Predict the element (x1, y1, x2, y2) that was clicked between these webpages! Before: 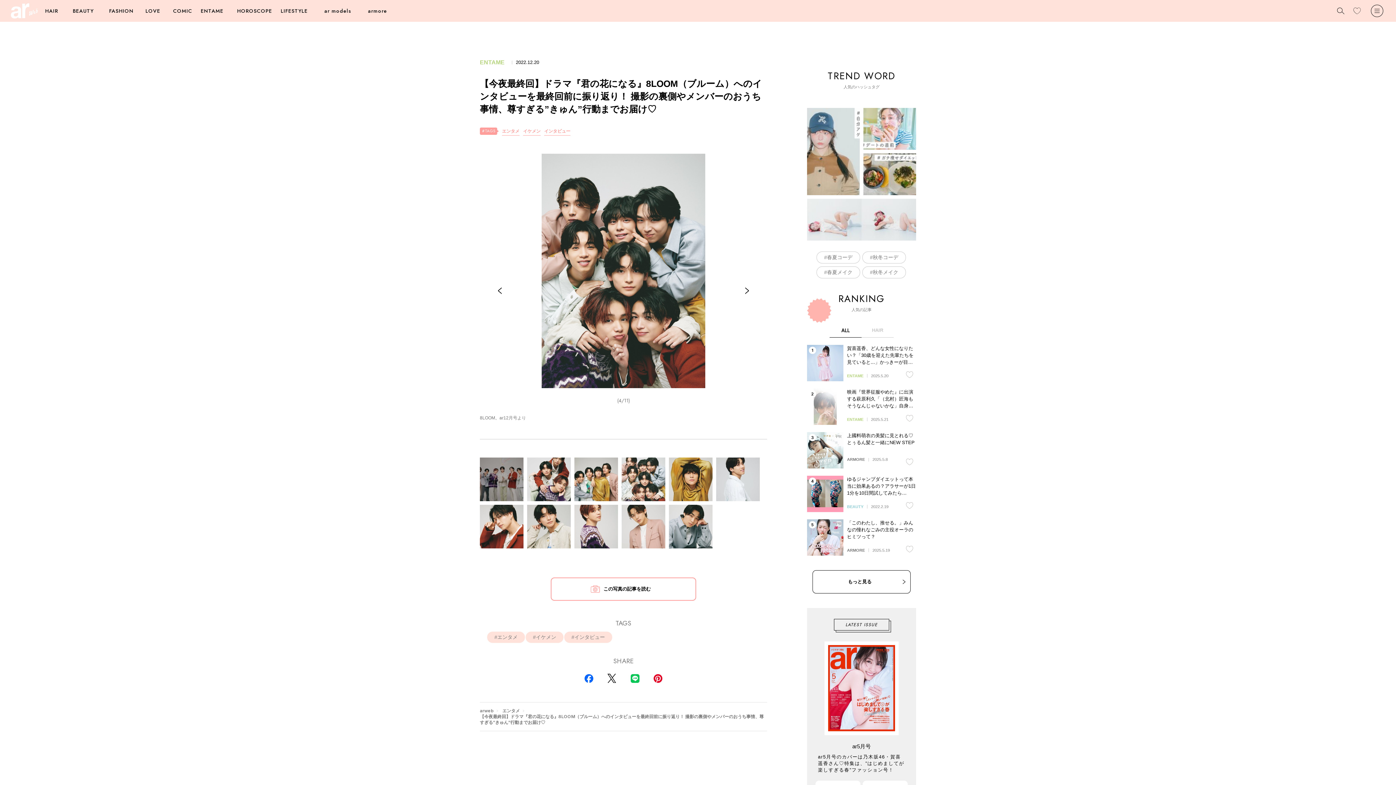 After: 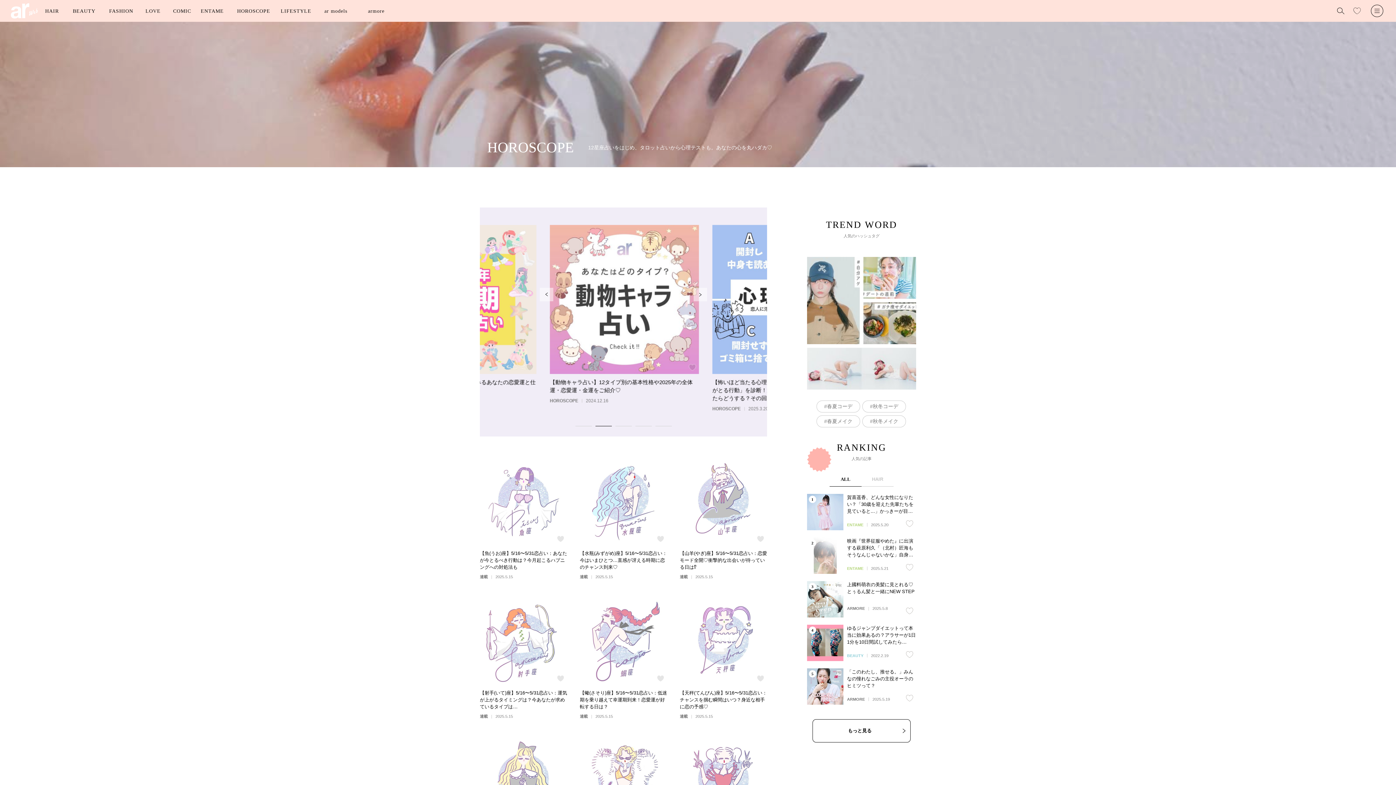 Action: bbox: (237, 0, 280, 21) label: HOROSCOPE